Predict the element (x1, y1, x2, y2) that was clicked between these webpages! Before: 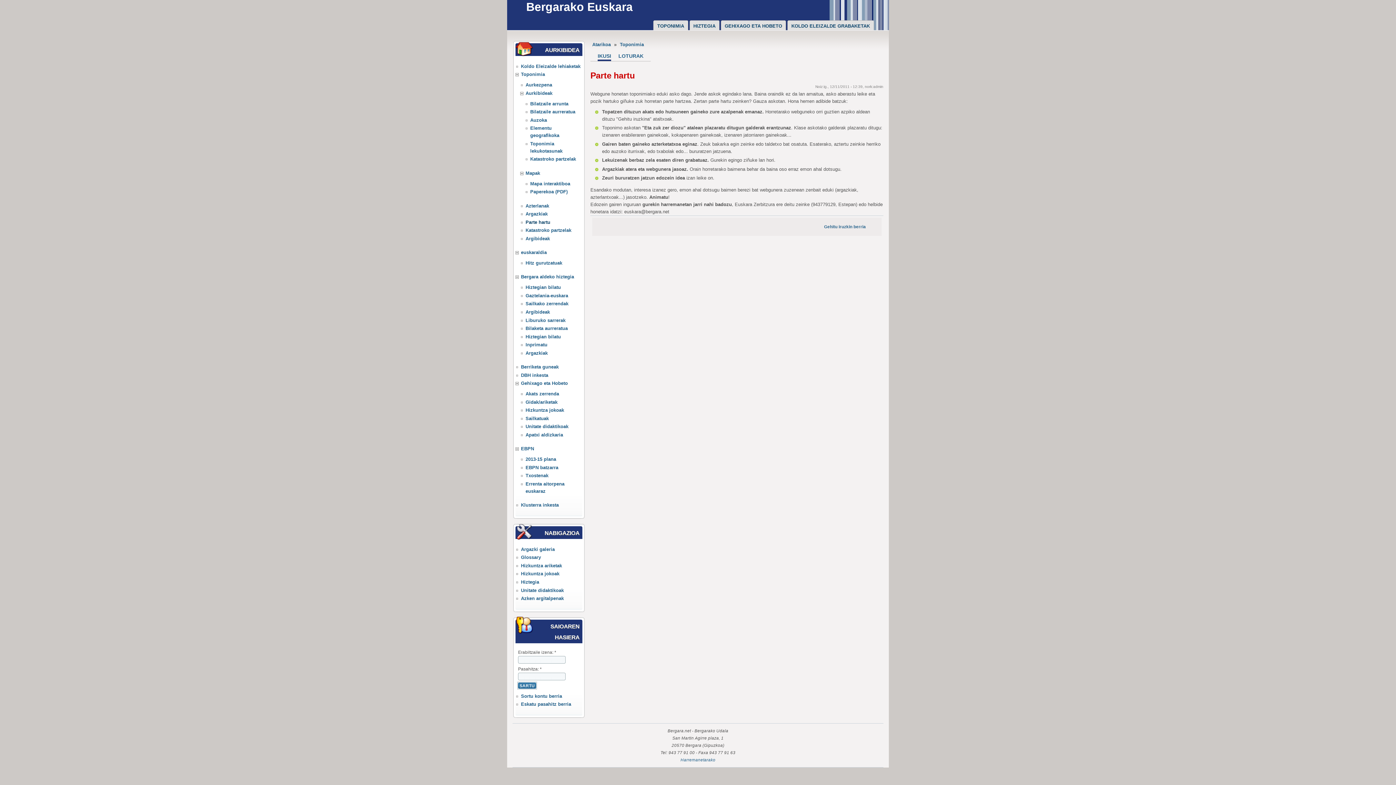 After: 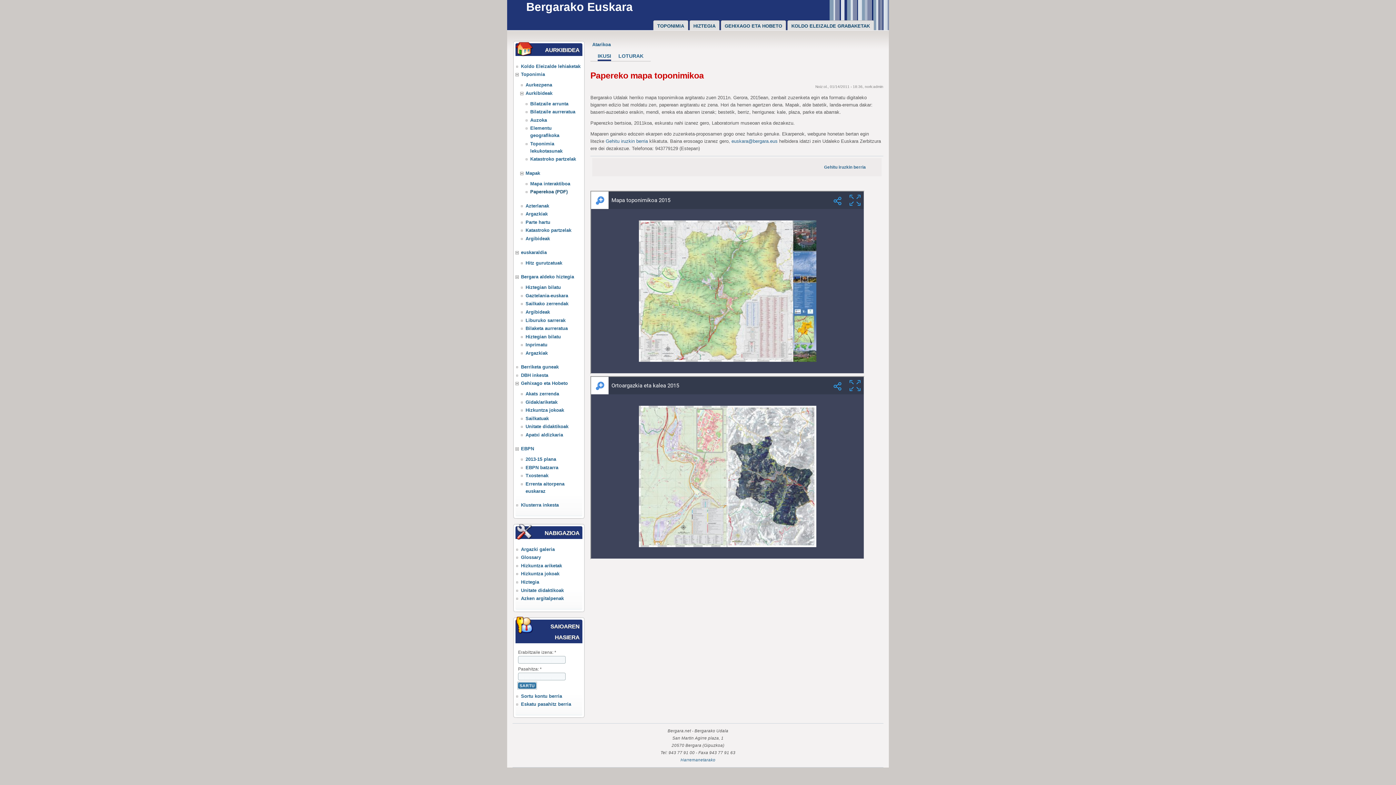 Action: bbox: (530, 189, 567, 194) label: Paperekoa (PDF)